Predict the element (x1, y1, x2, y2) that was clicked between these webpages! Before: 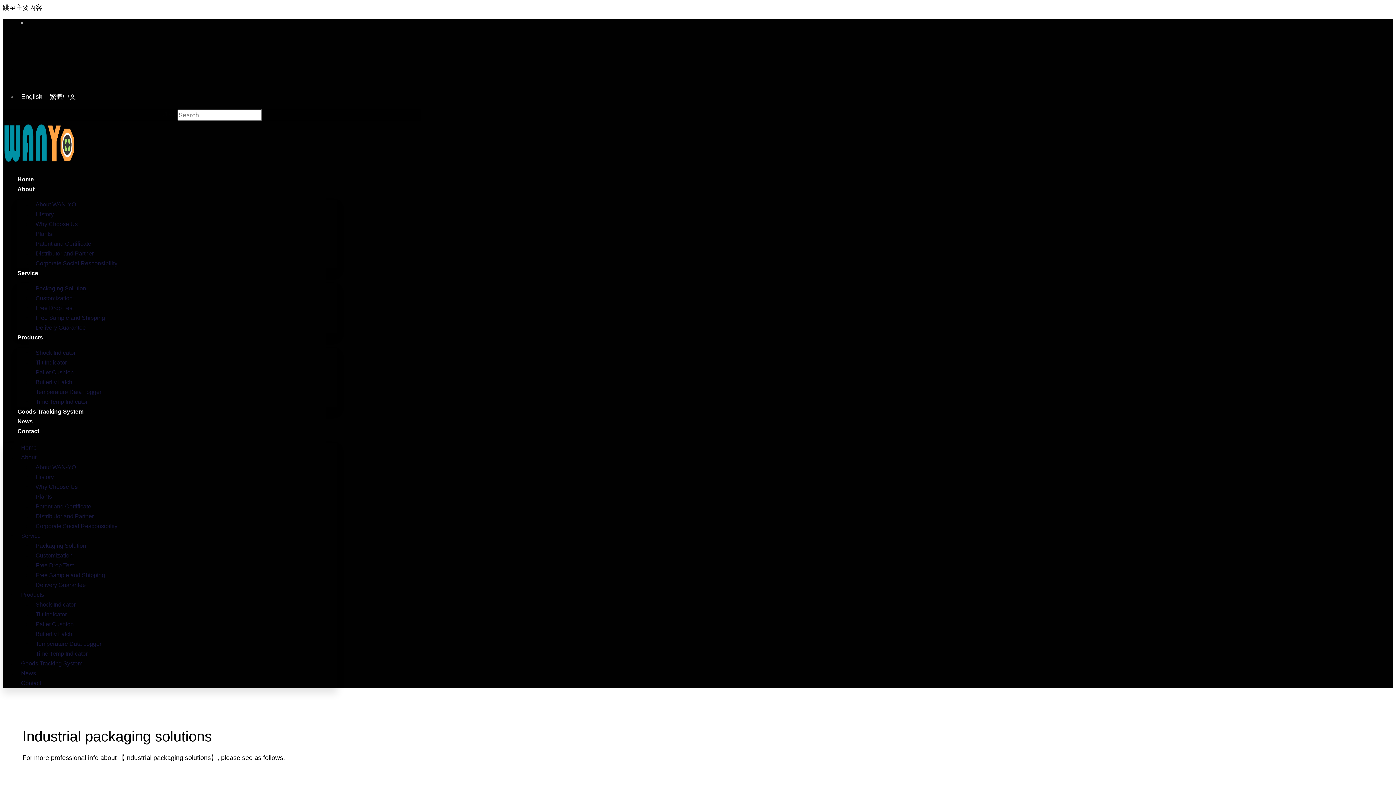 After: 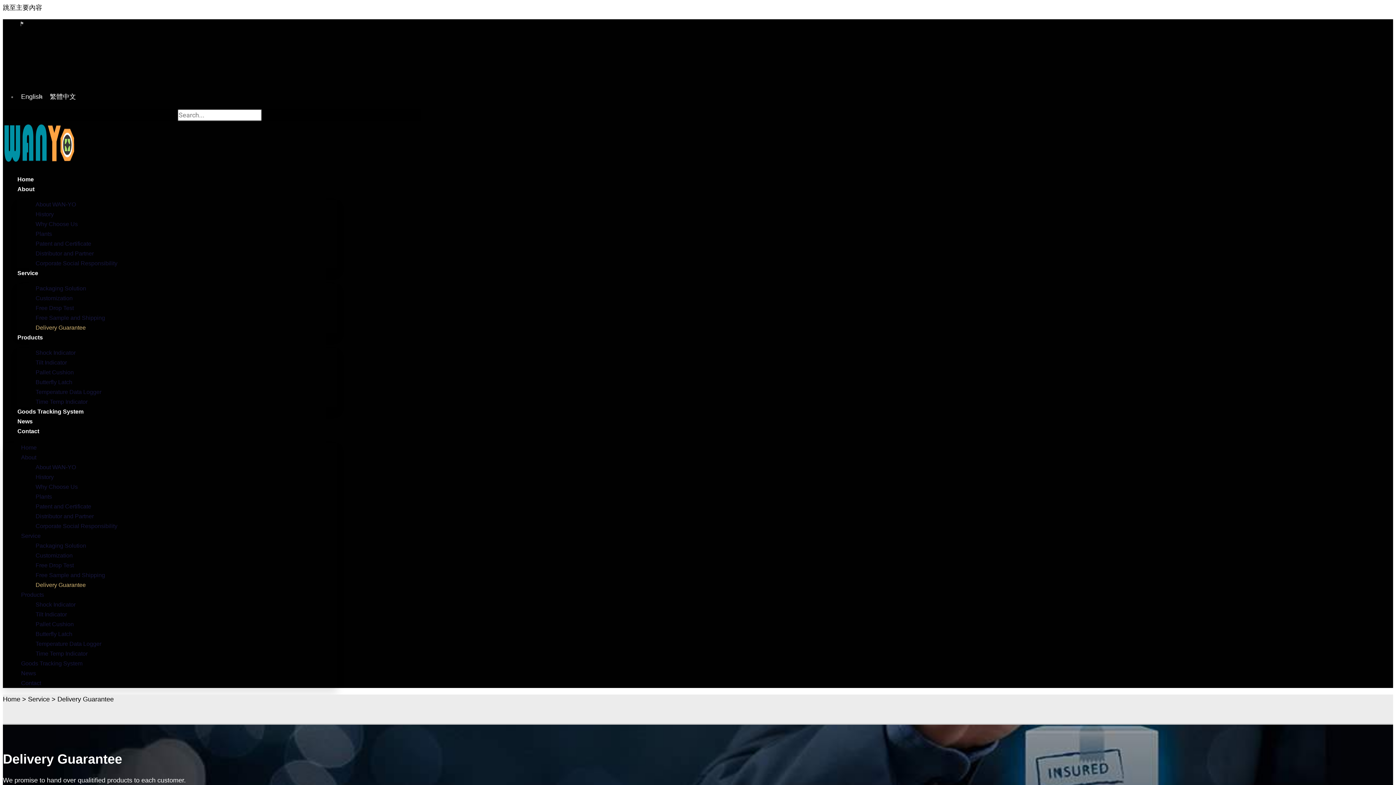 Action: label: Delivery Guarantee bbox: (32, 574, 89, 595)